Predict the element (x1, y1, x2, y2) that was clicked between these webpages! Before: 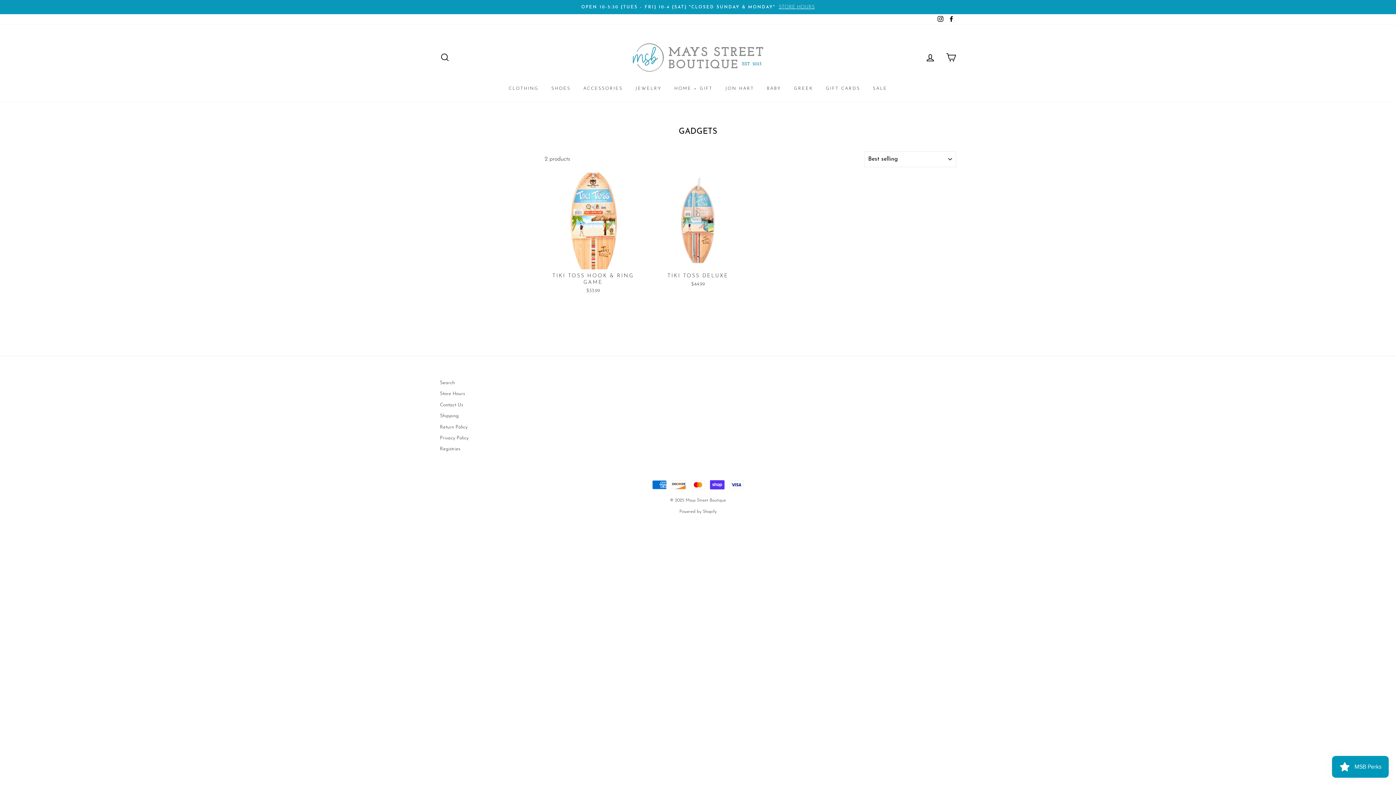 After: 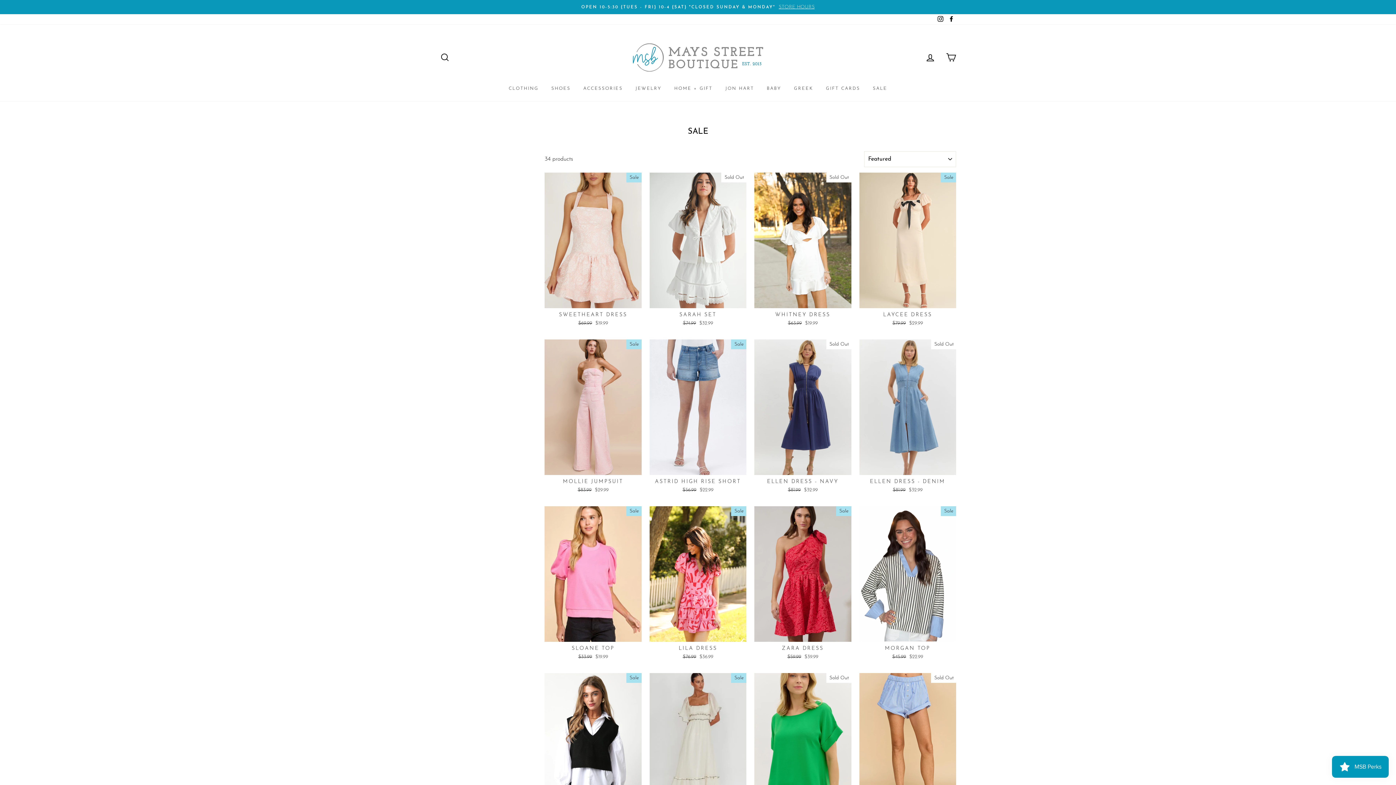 Action: bbox: (867, 82, 892, 94) label: SALE